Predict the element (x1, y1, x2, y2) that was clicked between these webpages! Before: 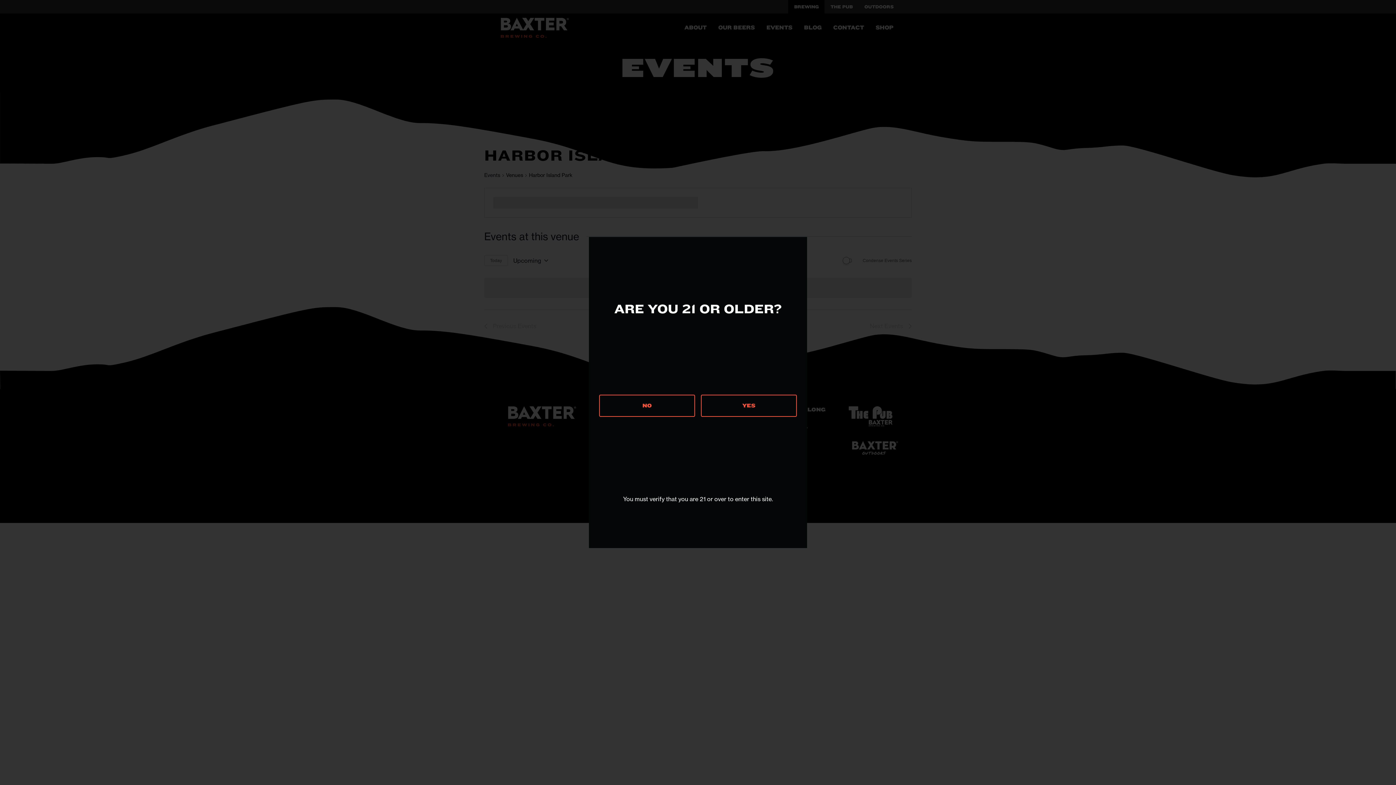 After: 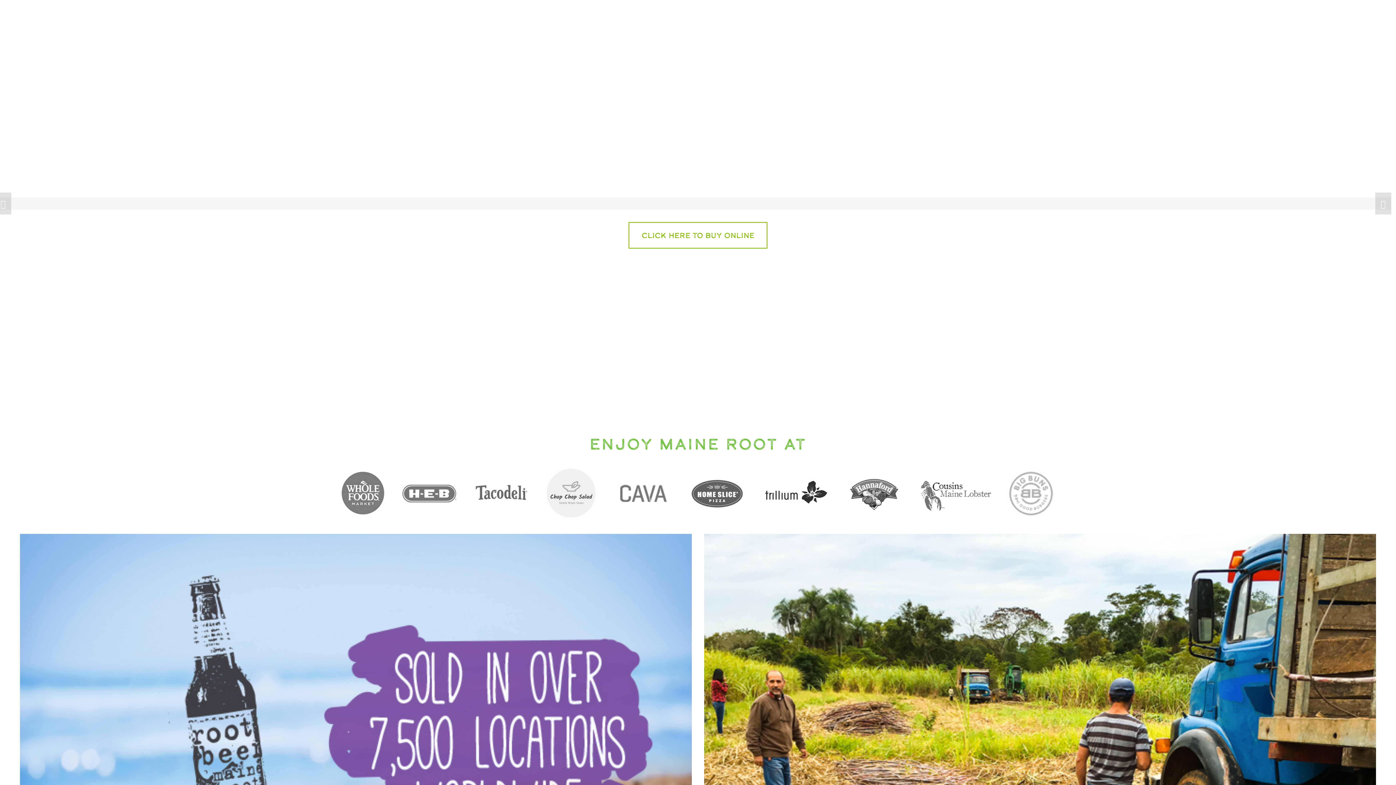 Action: label: NO bbox: (599, 394, 695, 416)